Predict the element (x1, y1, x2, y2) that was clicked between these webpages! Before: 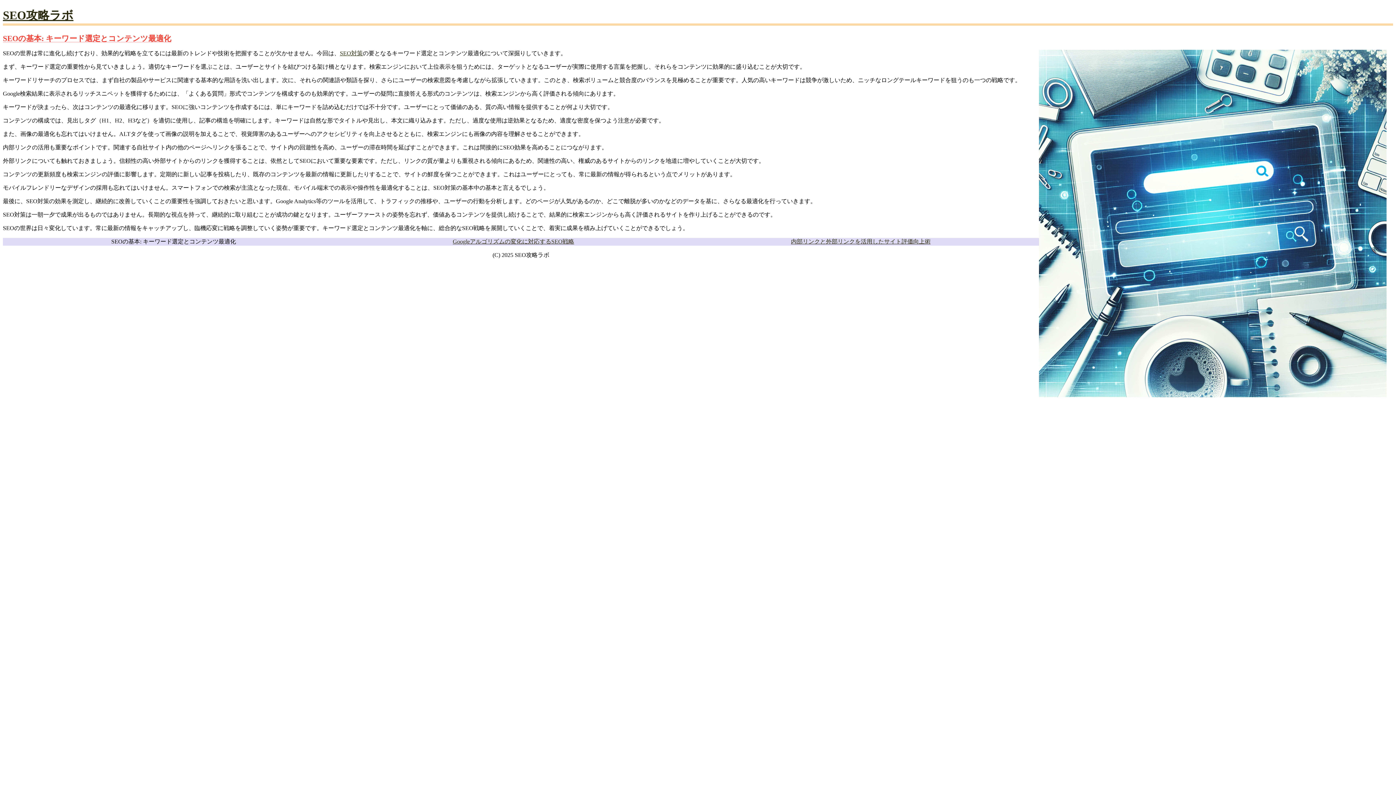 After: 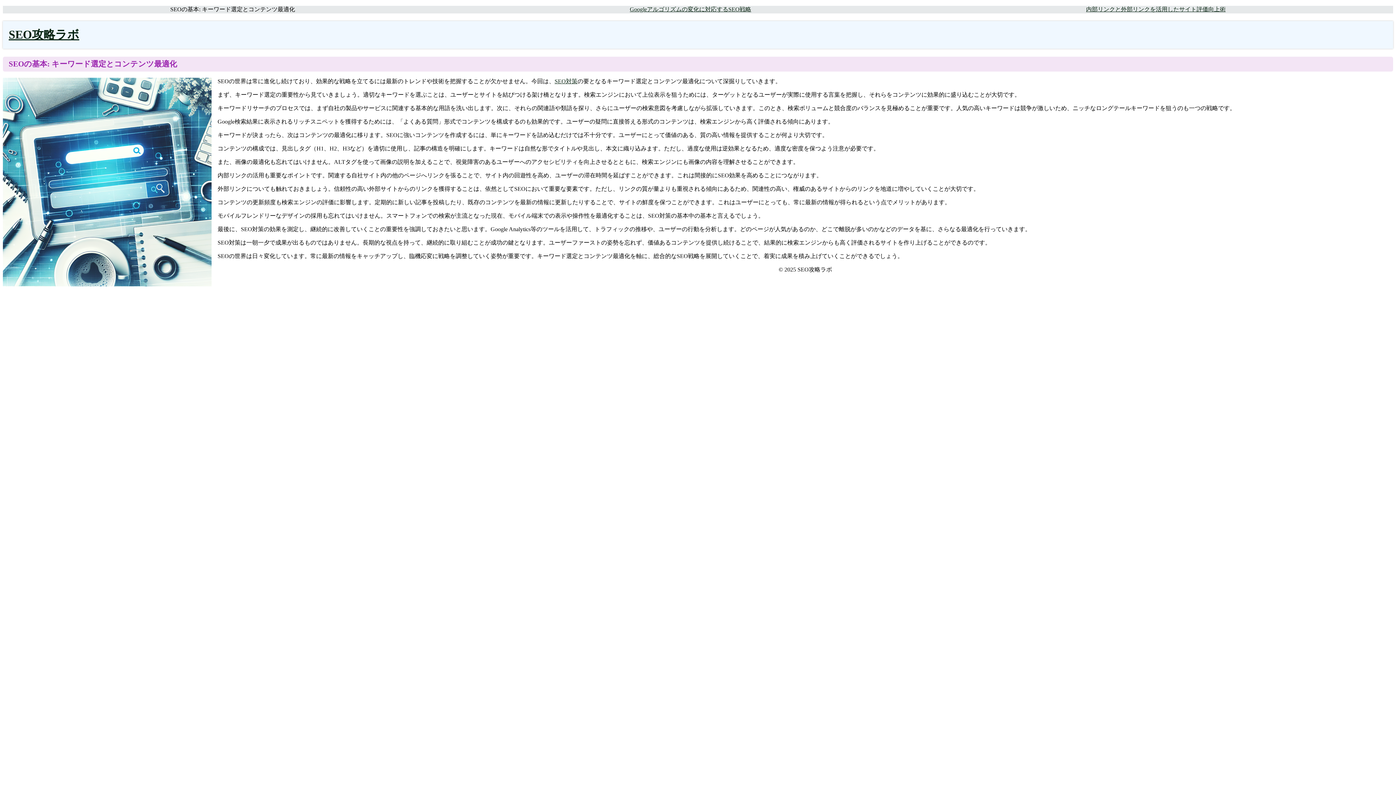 Action: label: SEO攻略ラボ bbox: (2, 8, 73, 21)